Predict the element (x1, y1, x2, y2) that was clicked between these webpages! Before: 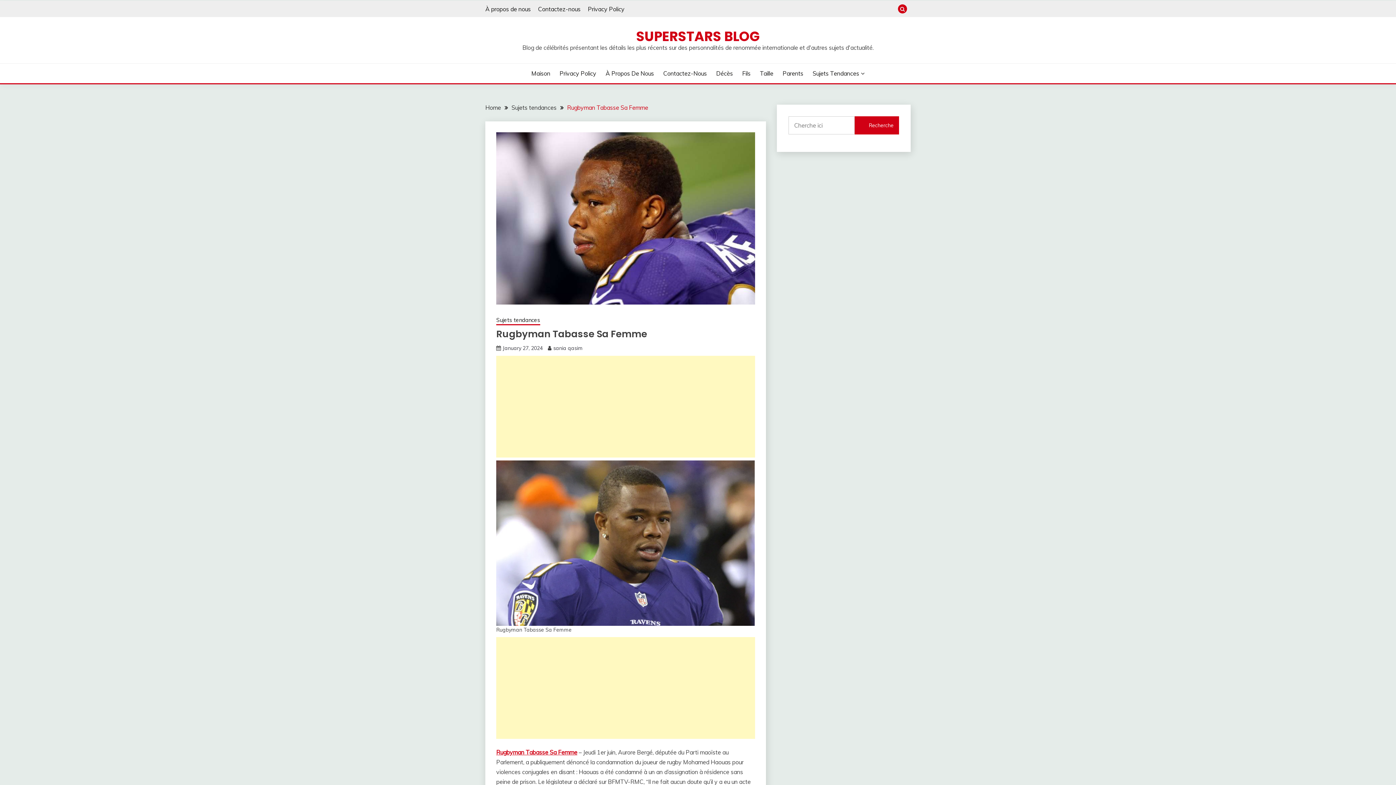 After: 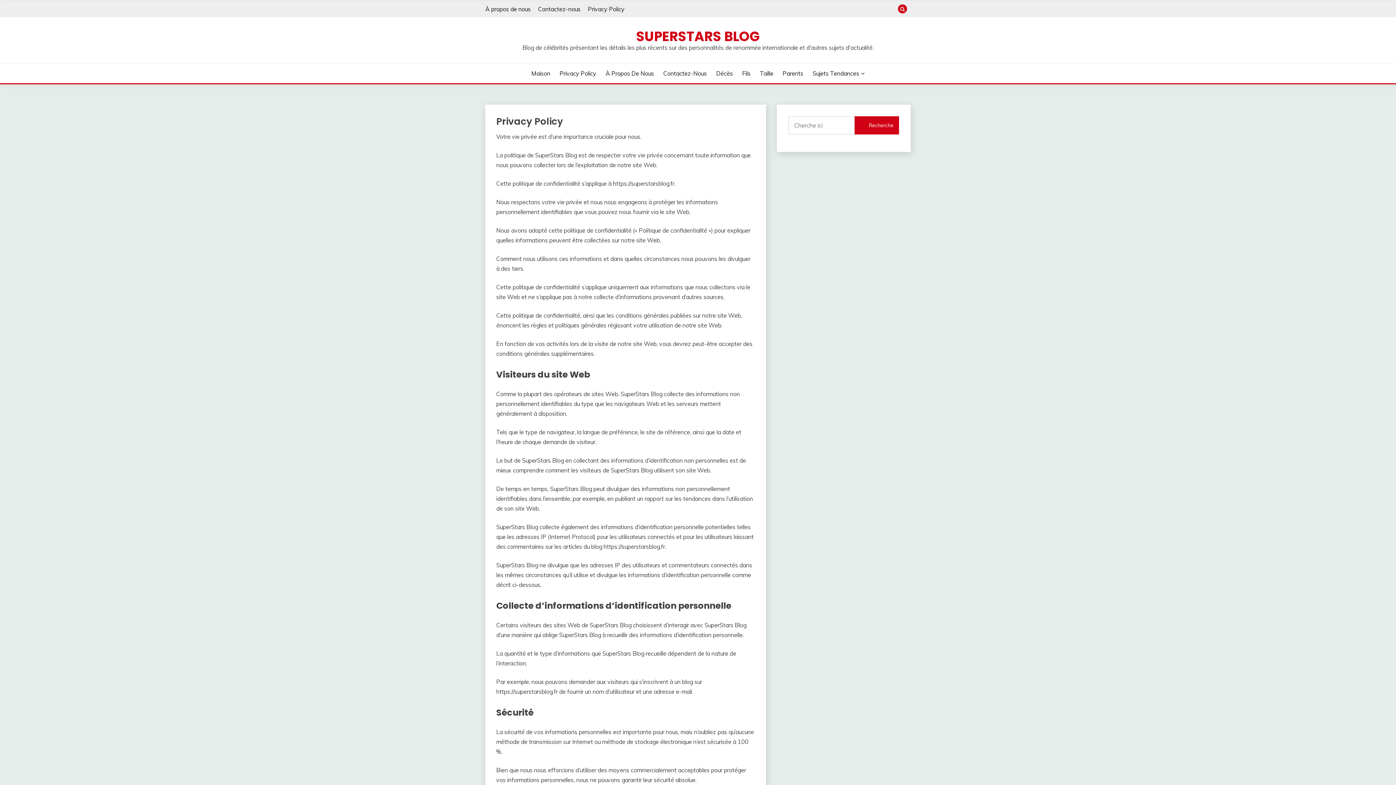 Action: bbox: (588, 5, 624, 12) label: Privacy Policy